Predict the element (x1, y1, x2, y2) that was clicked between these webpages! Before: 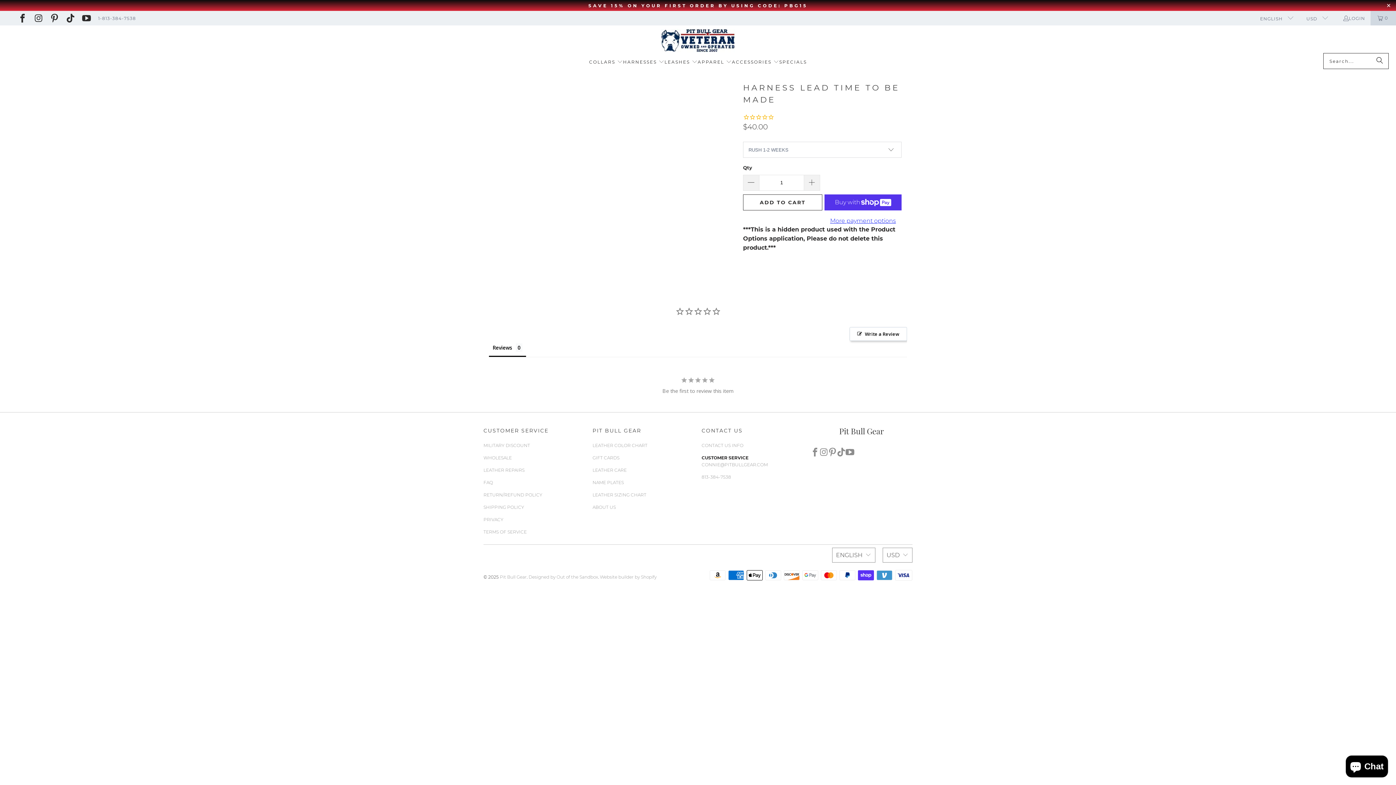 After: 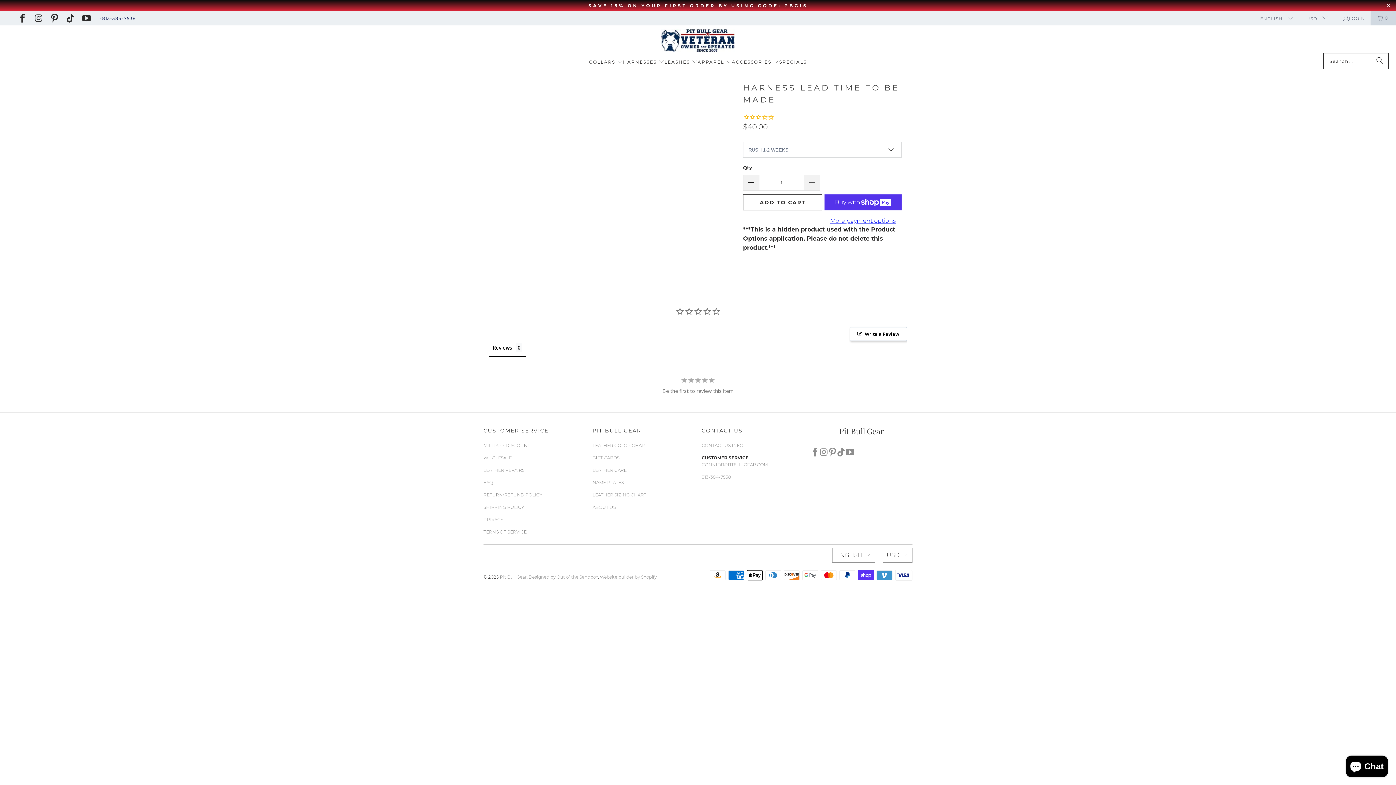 Action: label: 1-813-384-7538 bbox: (98, 13, 136, 22)